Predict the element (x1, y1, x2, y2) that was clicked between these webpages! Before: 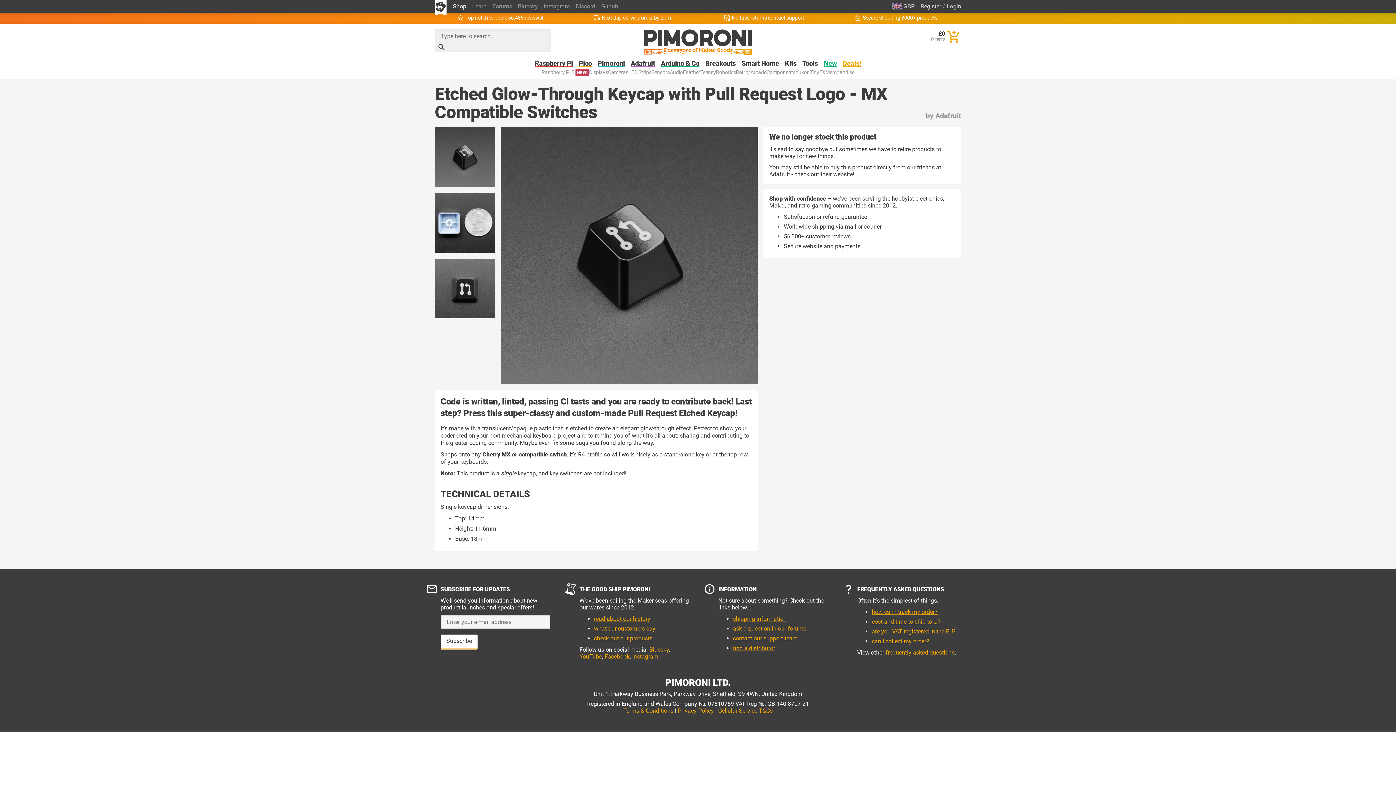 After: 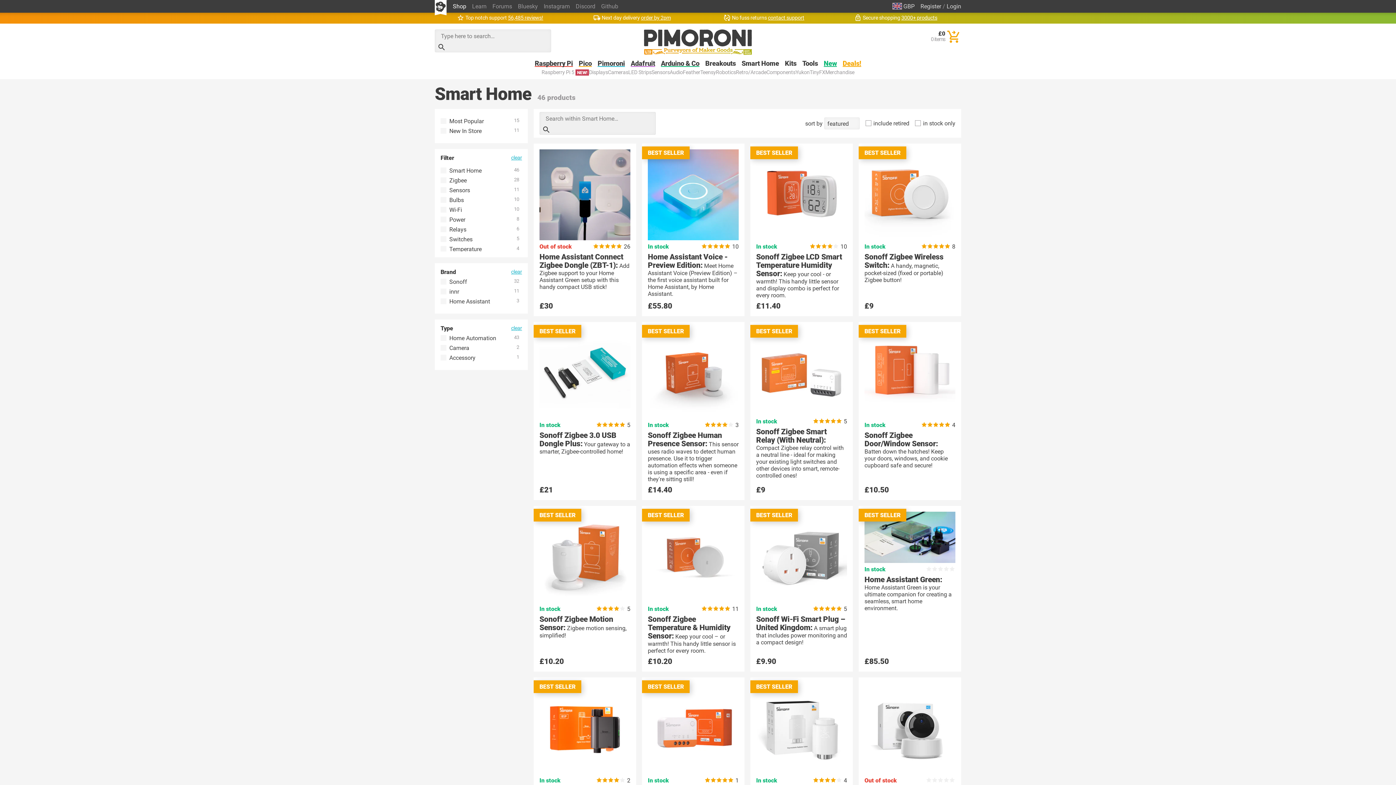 Action: label: Smart Home bbox: (741, 60, 779, 67)